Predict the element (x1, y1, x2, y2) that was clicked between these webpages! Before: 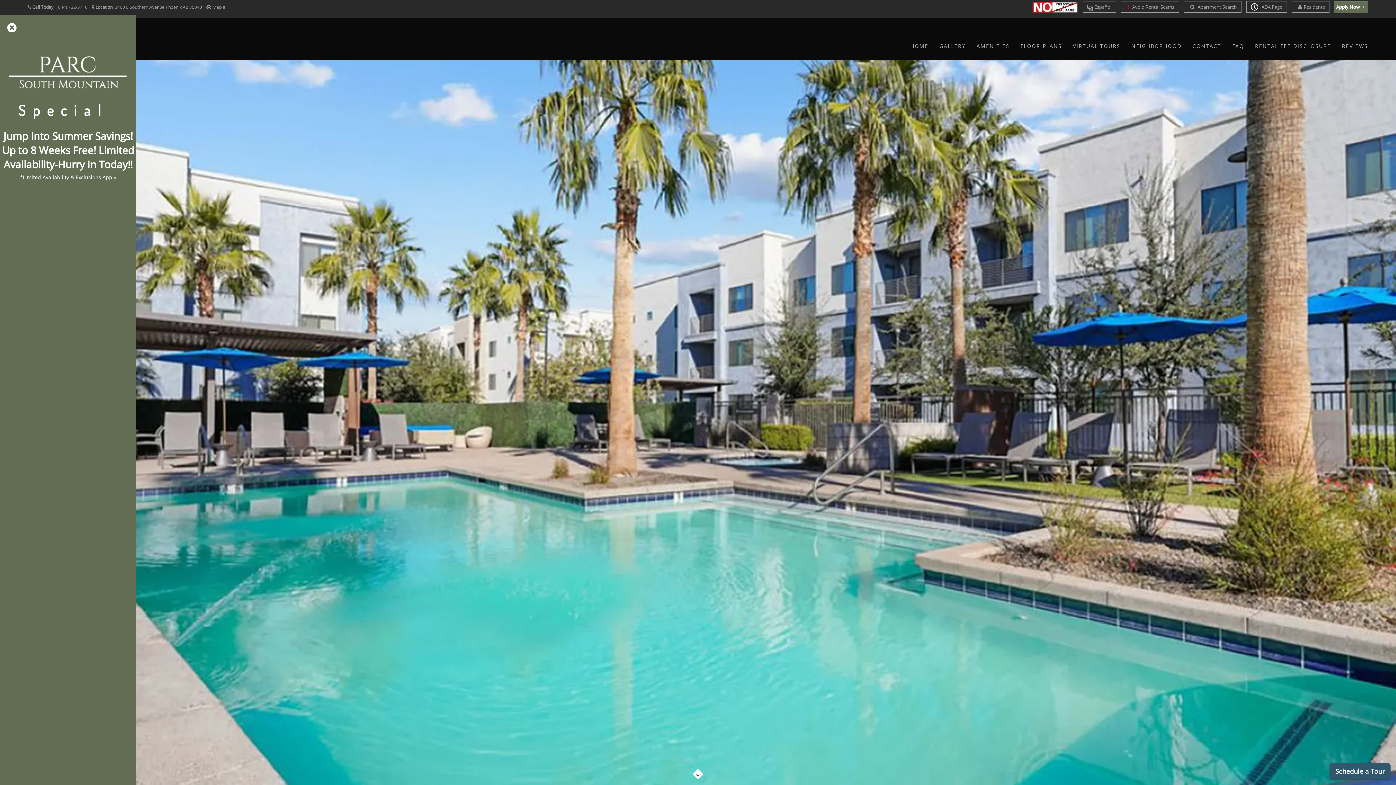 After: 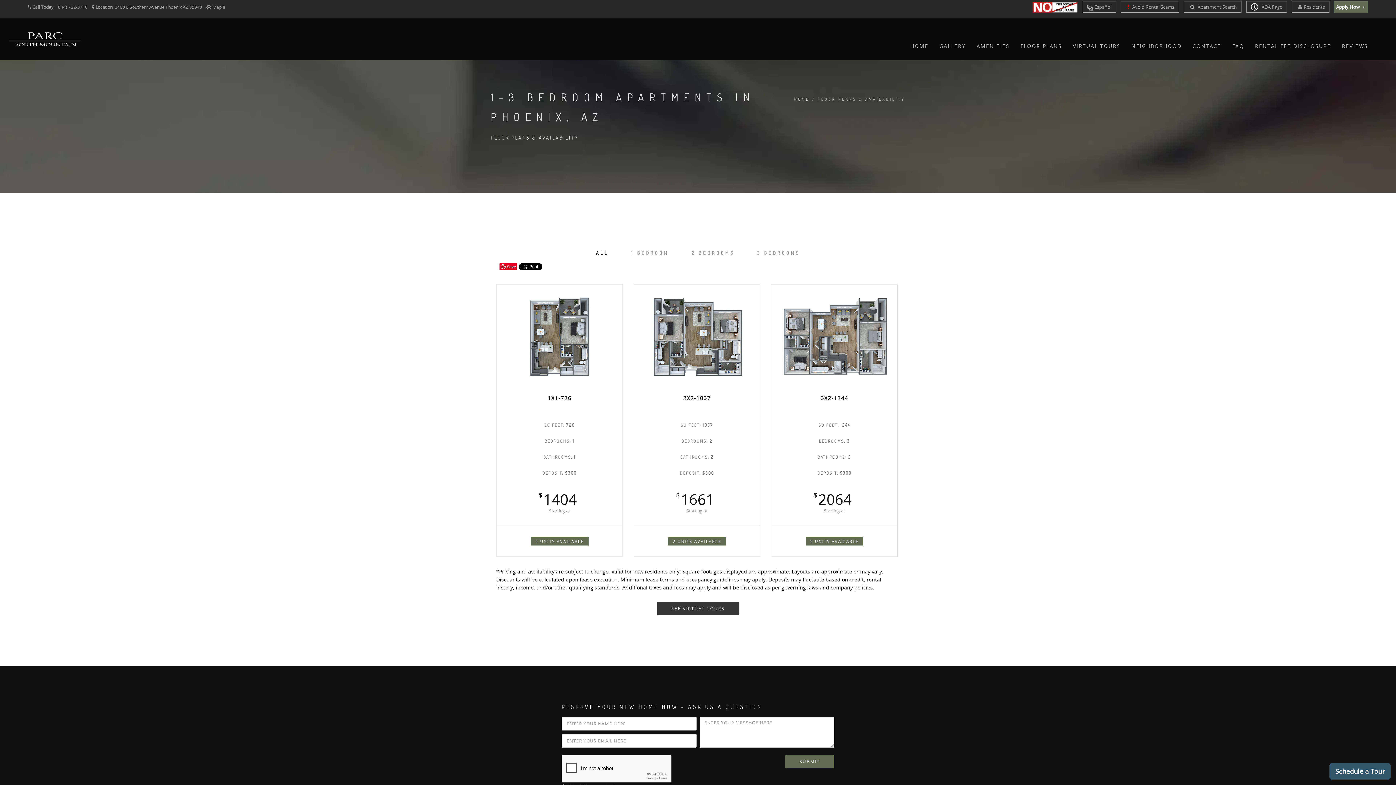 Action: label: FLOOR PLANS bbox: (1020, 32, 1062, 59)